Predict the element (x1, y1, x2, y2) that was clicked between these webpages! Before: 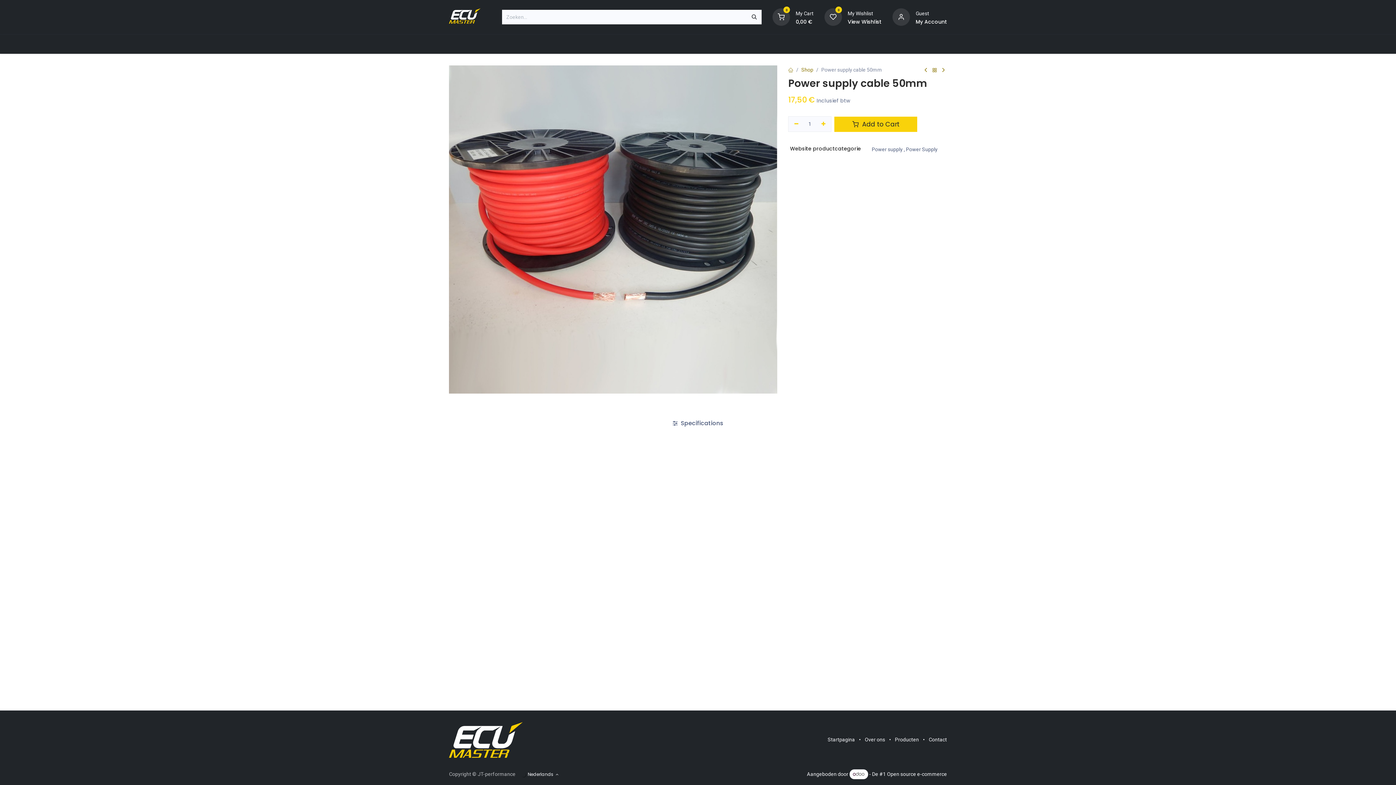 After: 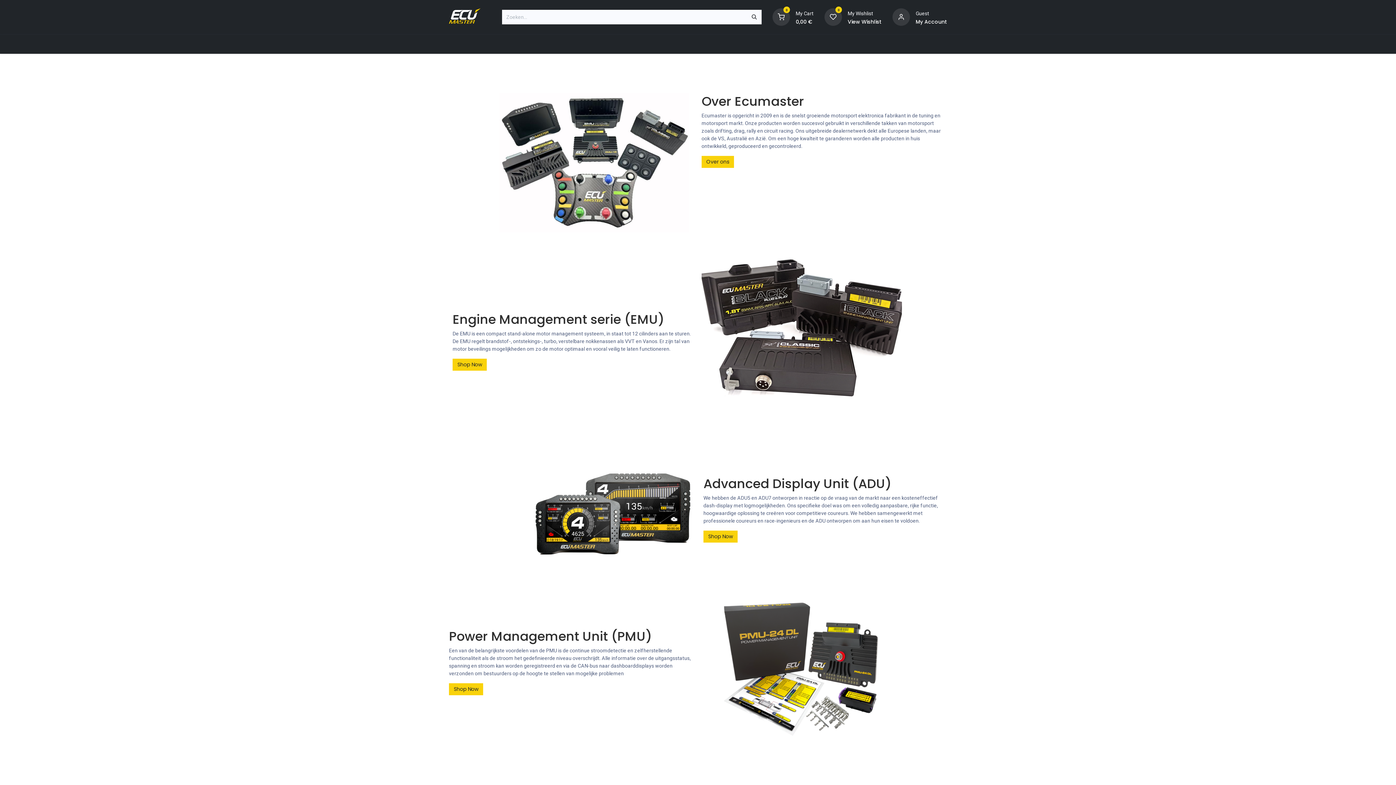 Action: bbox: (827, 737, 855, 742) label: Startpagina